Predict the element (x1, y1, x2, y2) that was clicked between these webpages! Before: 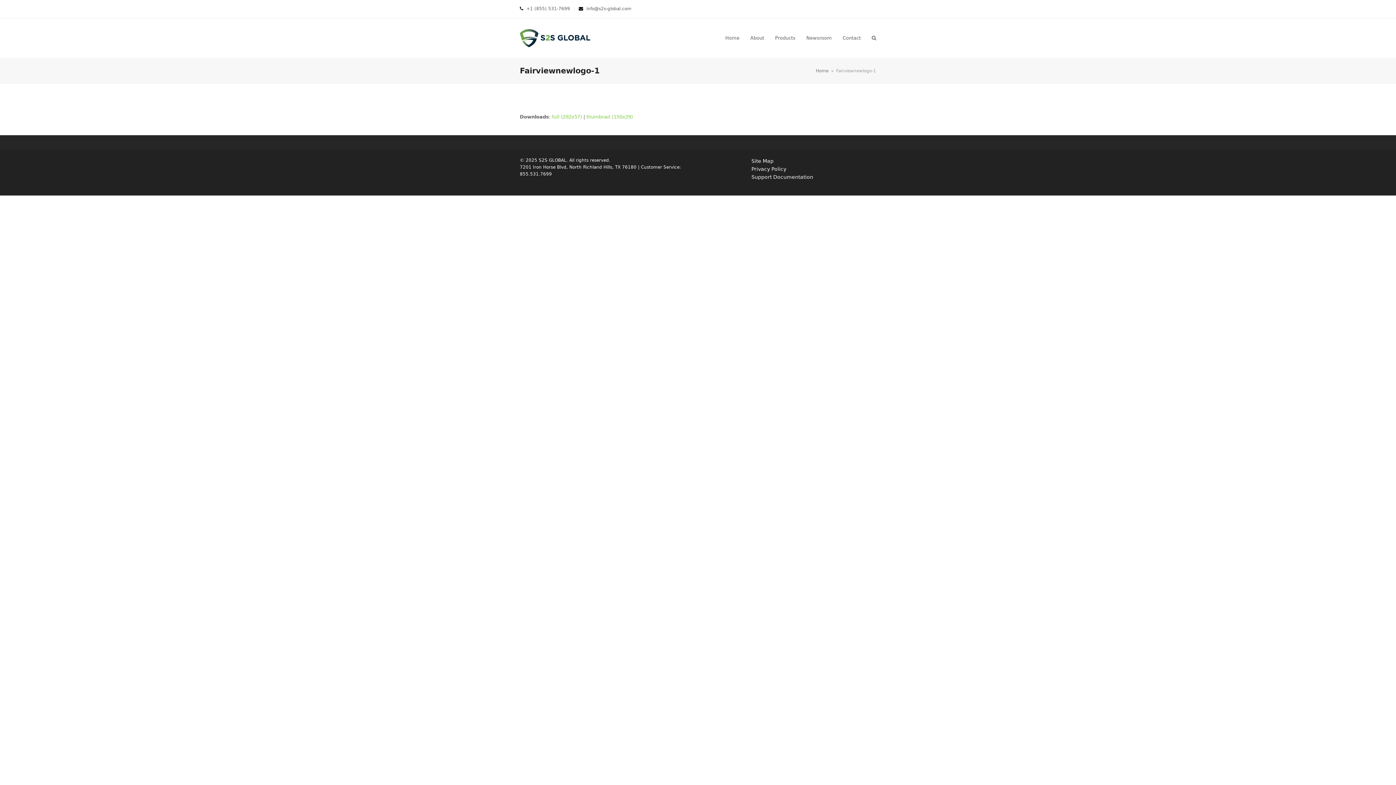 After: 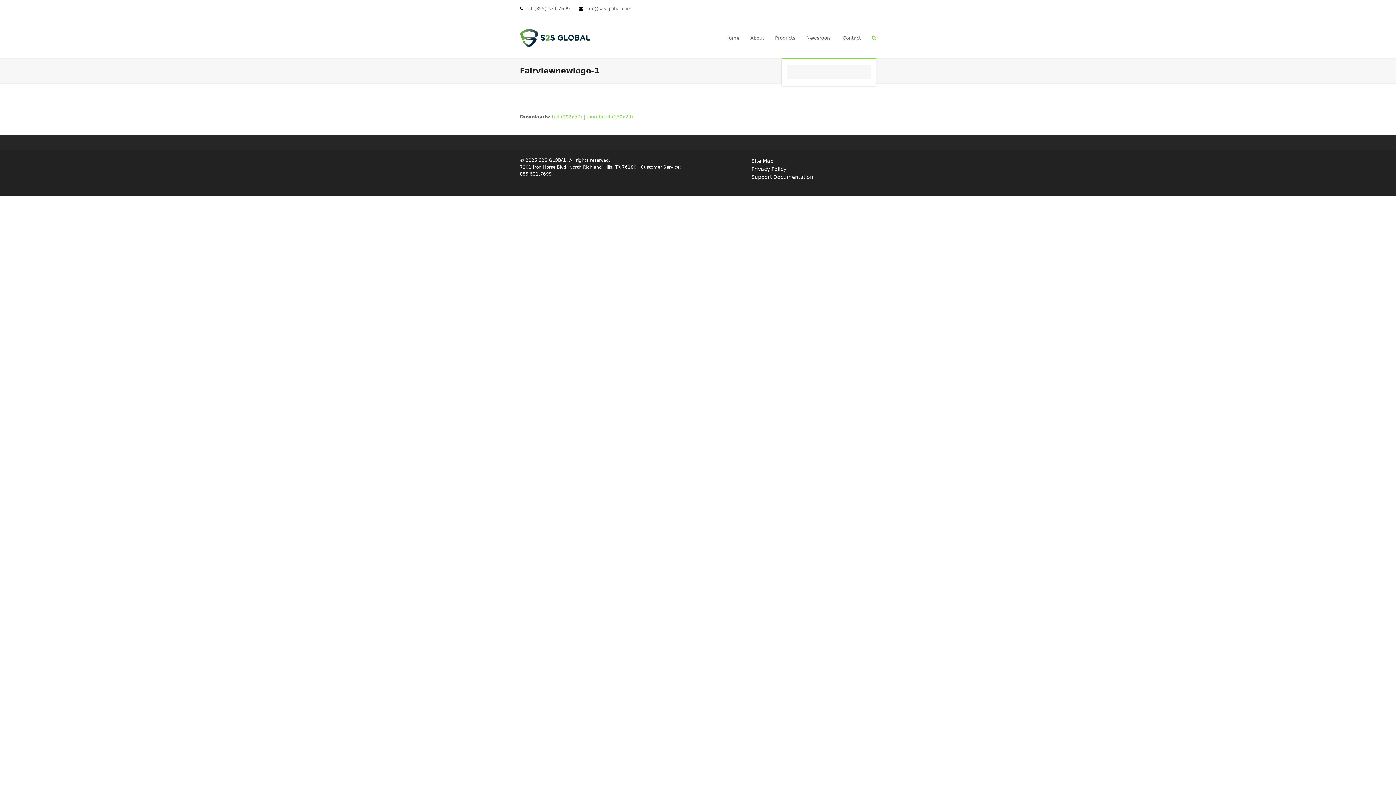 Action: label: Search bbox: (866, 29, 881, 47)